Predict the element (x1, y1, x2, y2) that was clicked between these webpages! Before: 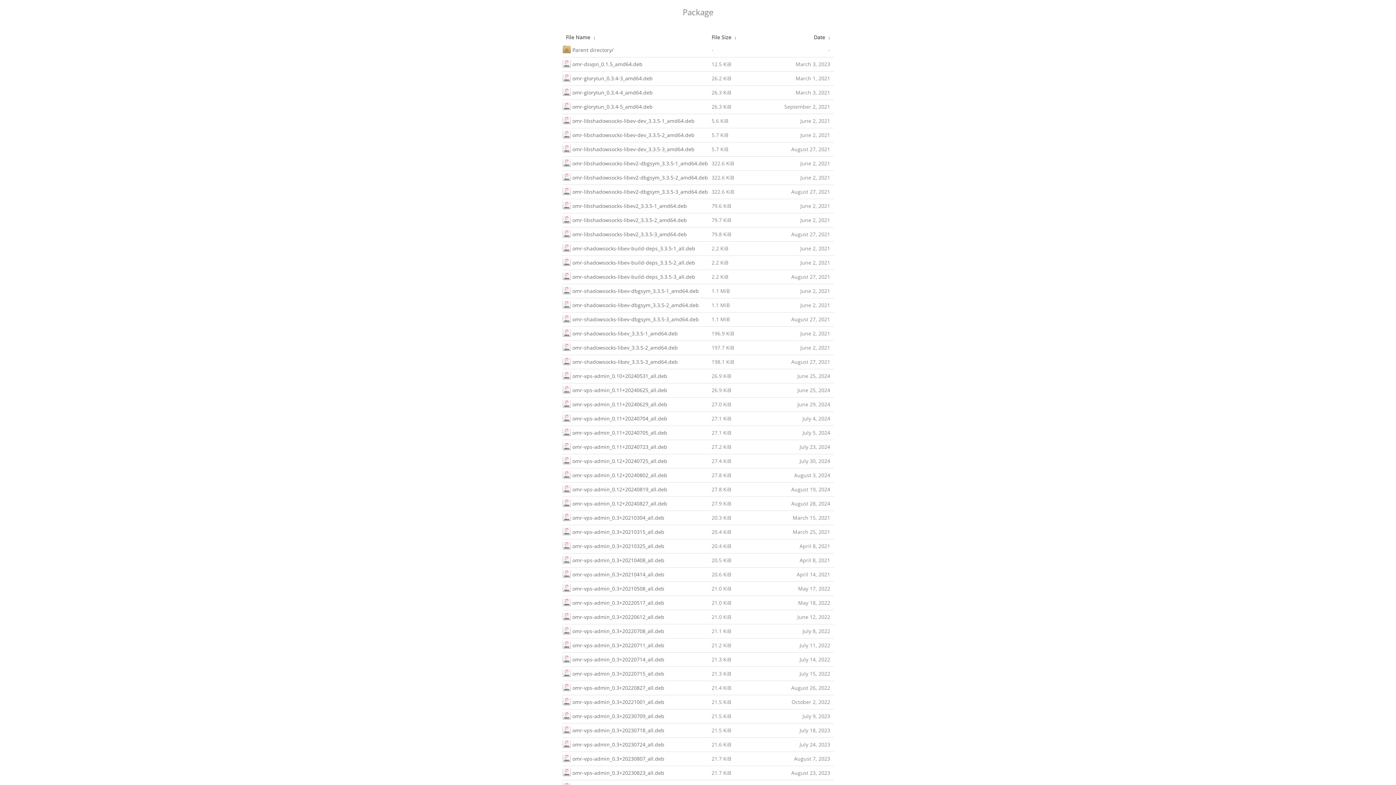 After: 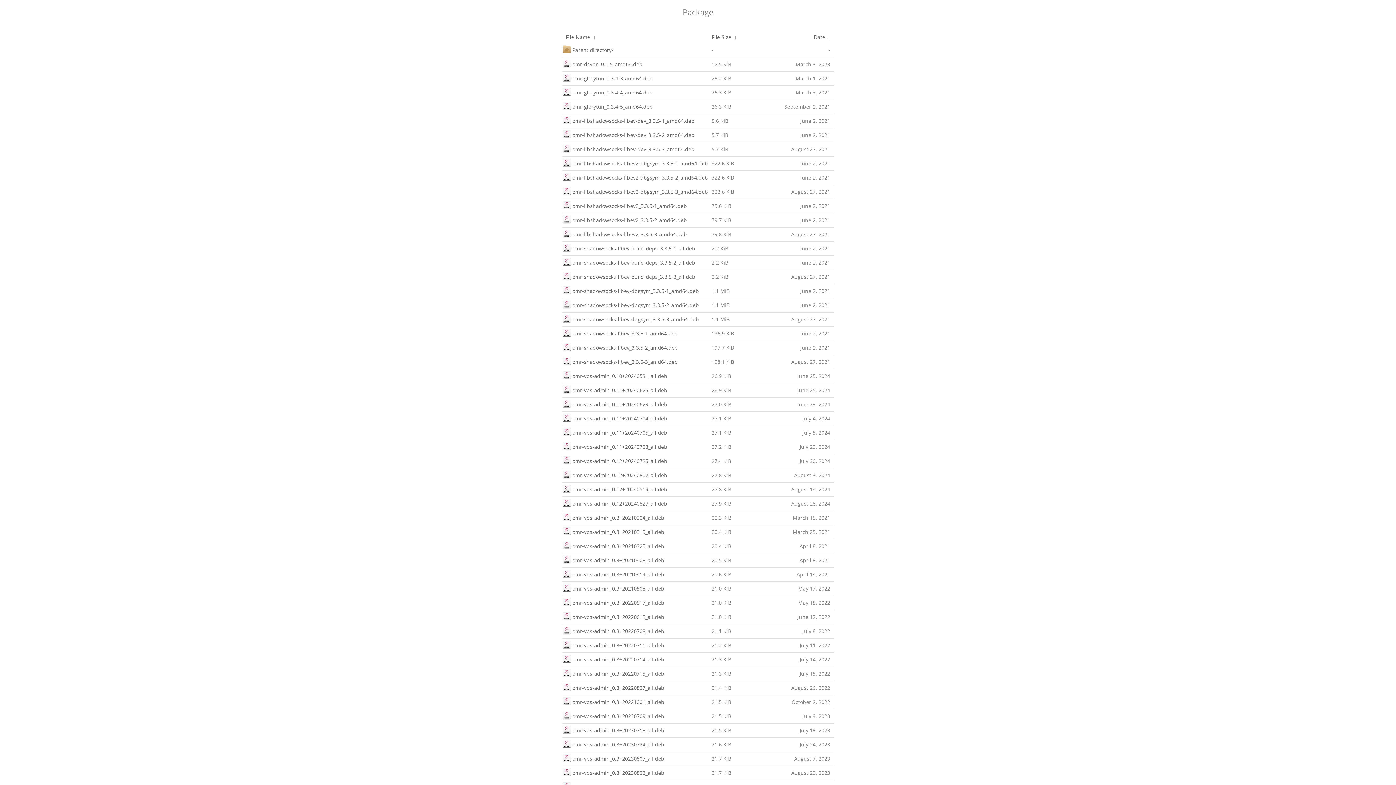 Action: bbox: (732, 33, 738, 40) label:  ↓ 